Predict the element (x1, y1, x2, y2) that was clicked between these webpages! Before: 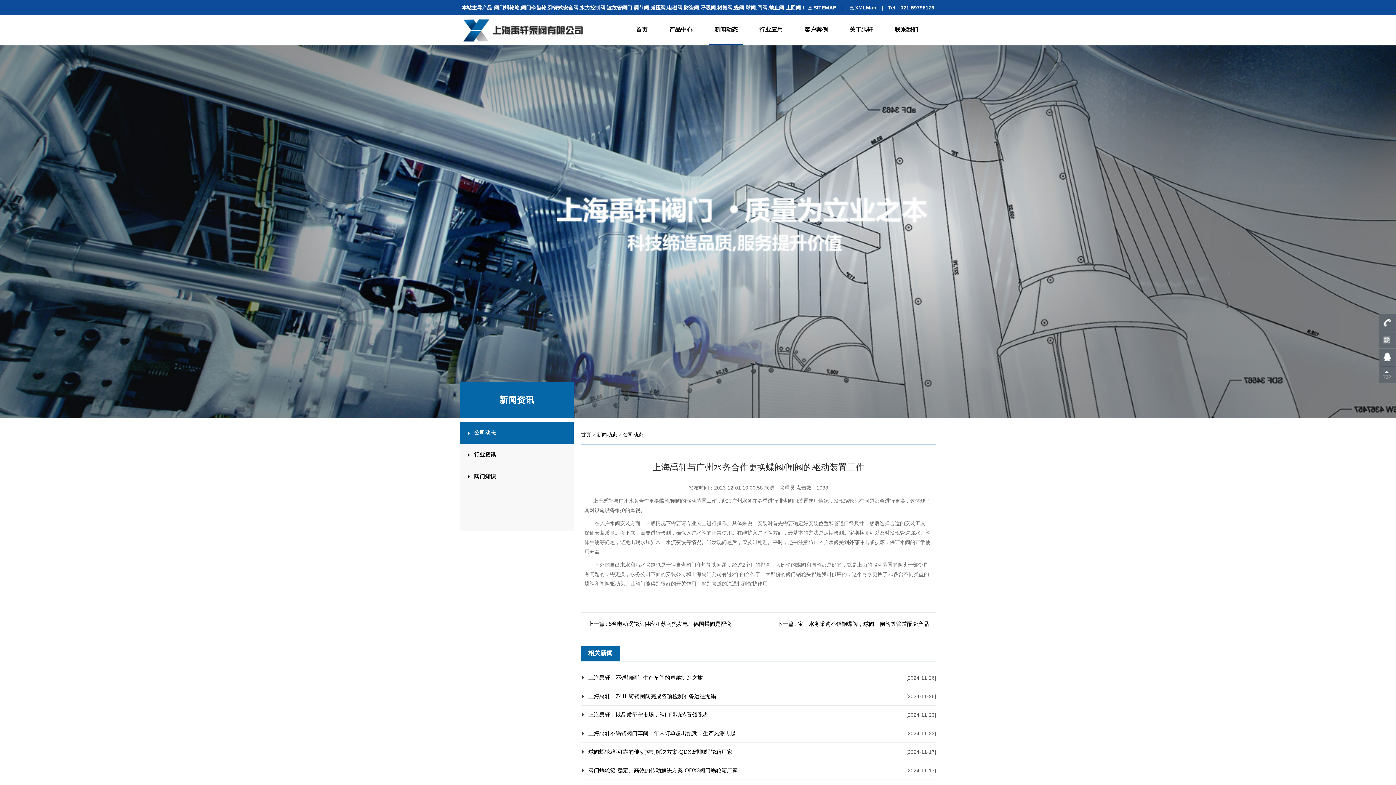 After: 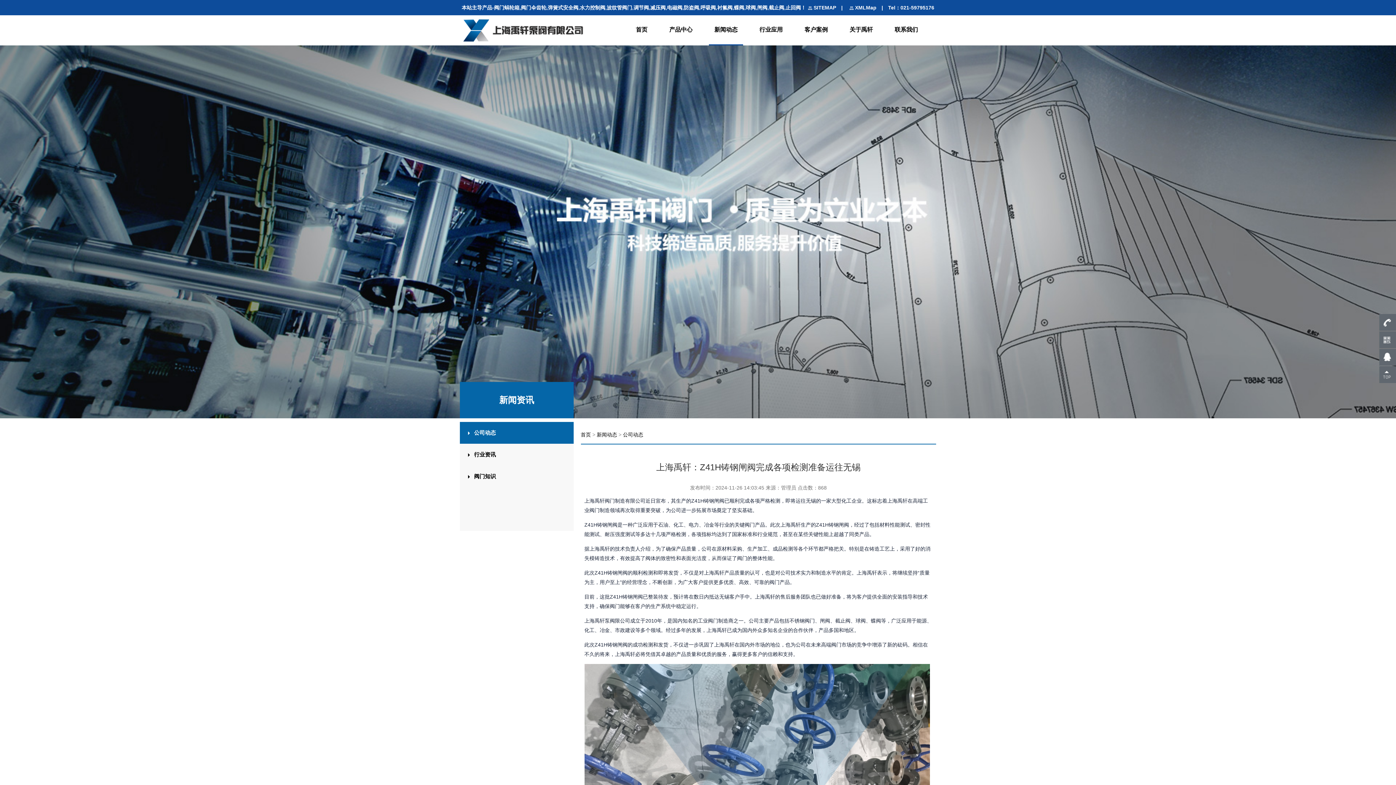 Action: label: 上海禹轩：Z41H铸钢闸阀完成各项检测准备运往无锡 bbox: (588, 693, 716, 699)